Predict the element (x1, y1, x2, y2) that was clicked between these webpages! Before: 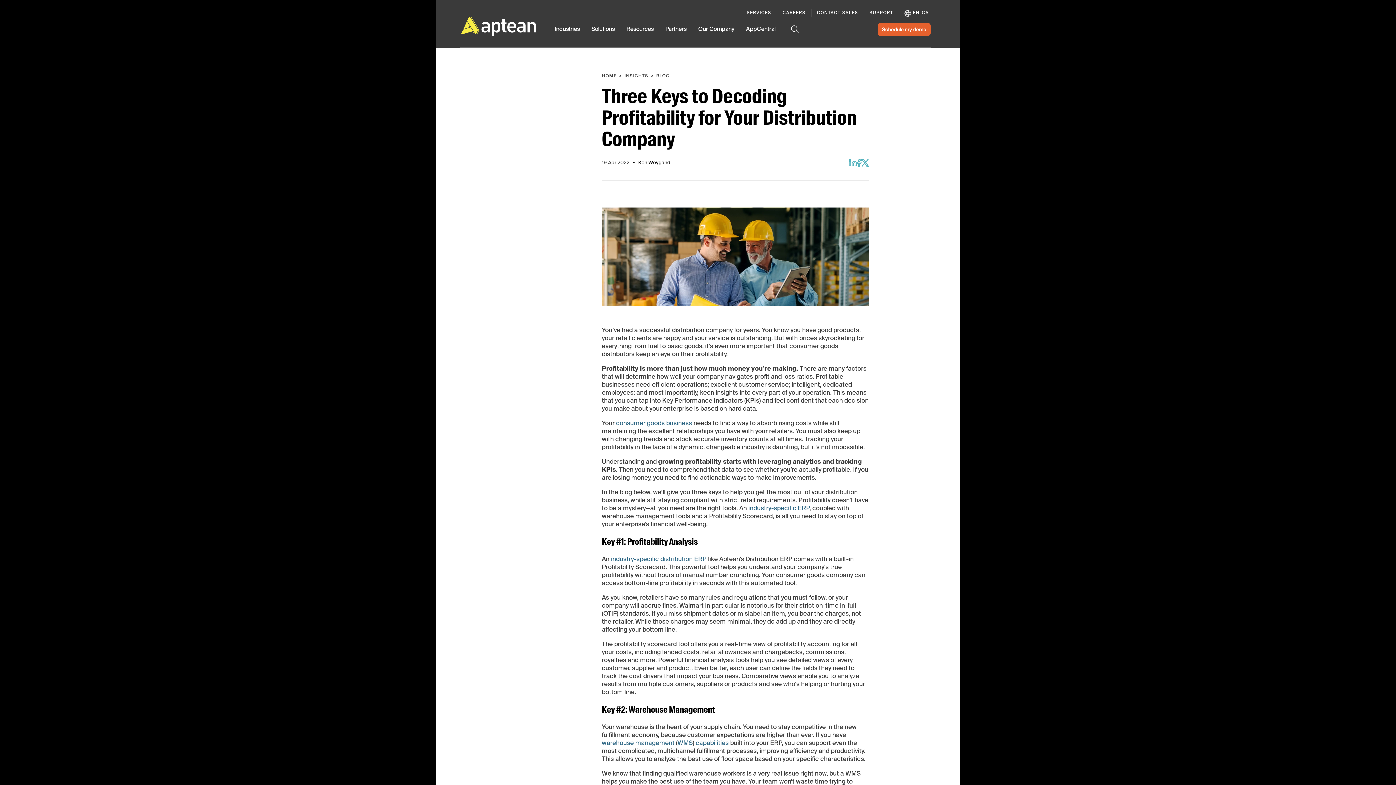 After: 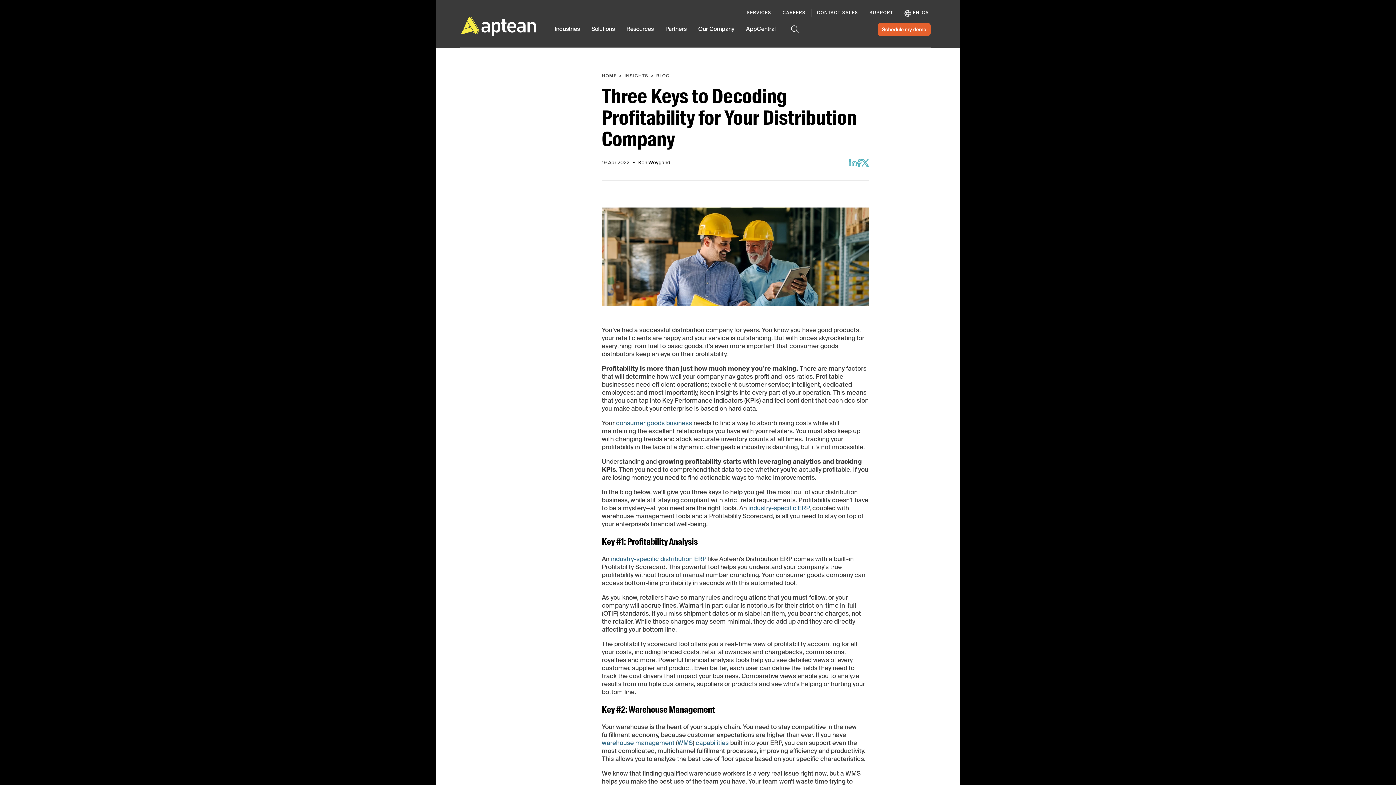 Action: label: Facebook bbox: (856, 158, 861, 167)